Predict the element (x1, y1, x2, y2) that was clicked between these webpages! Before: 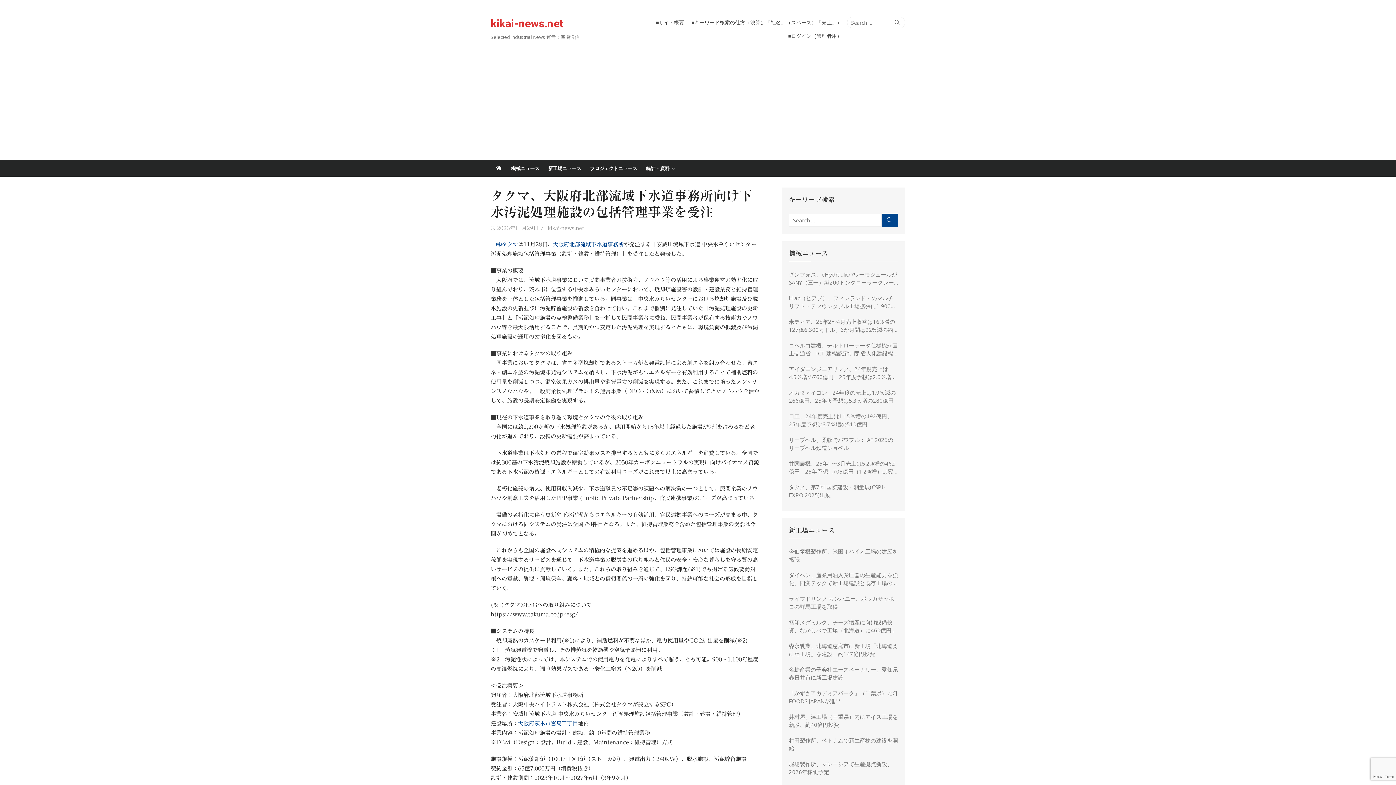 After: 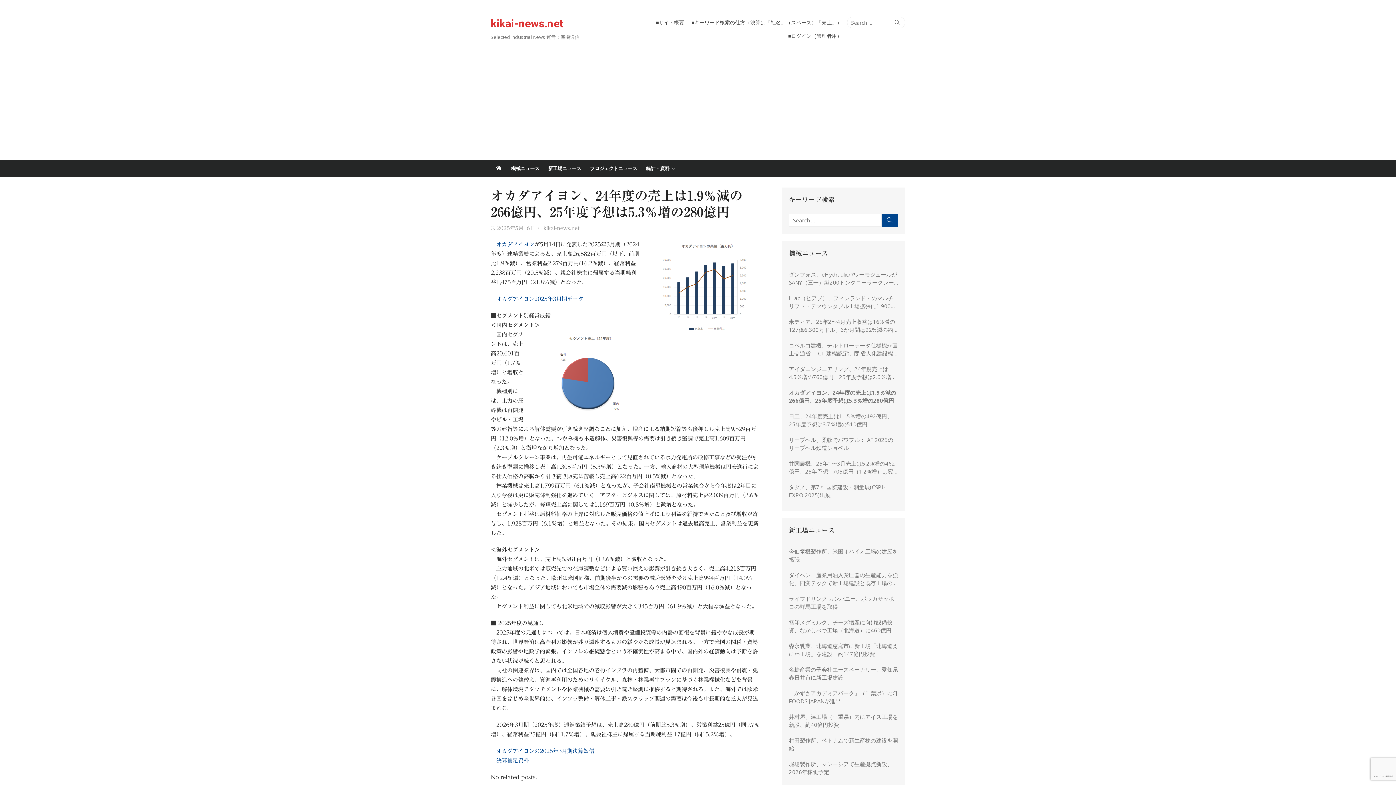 Action: label: オカダアイヨン、24年度の売上は1.9％減の266億円、25年度予想は5.3％増の280億円 bbox: (789, 388, 898, 404)